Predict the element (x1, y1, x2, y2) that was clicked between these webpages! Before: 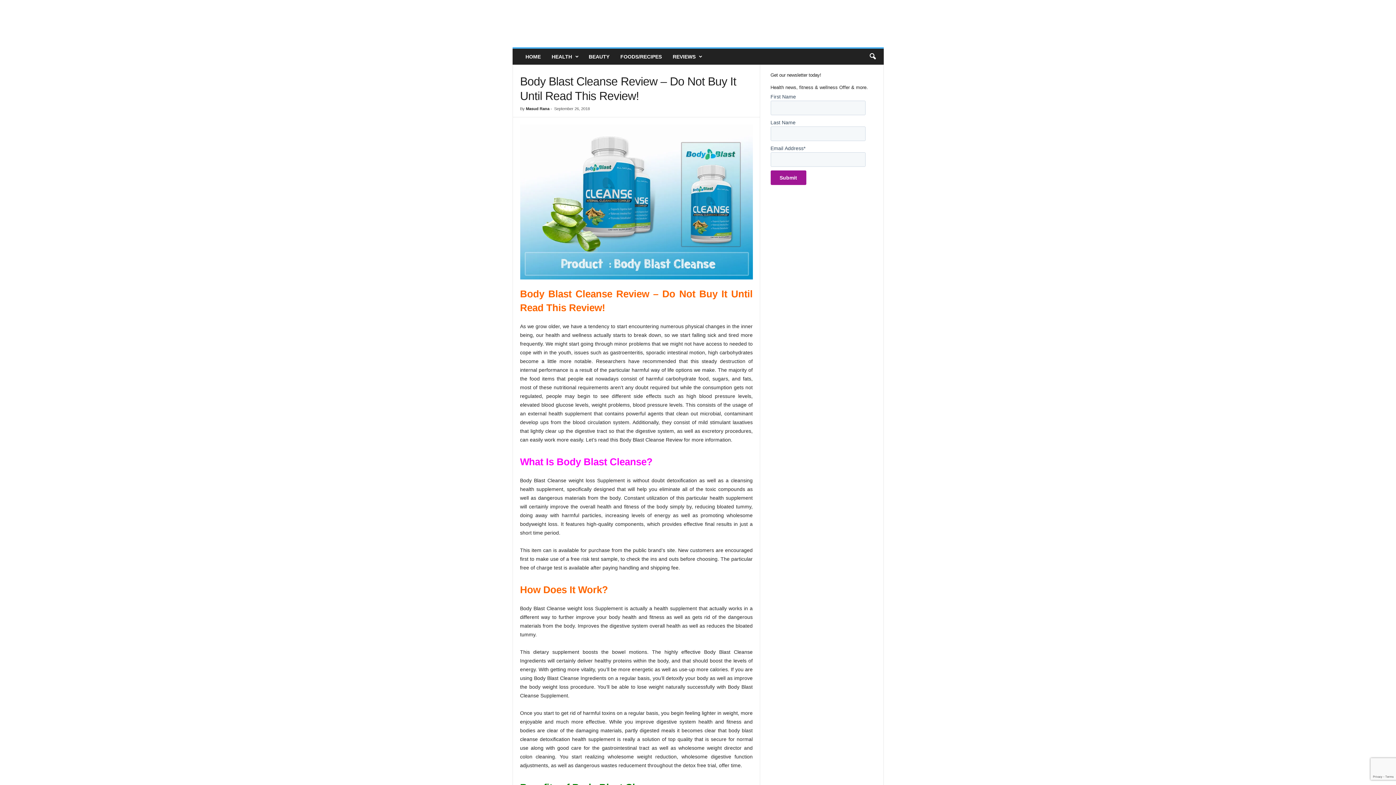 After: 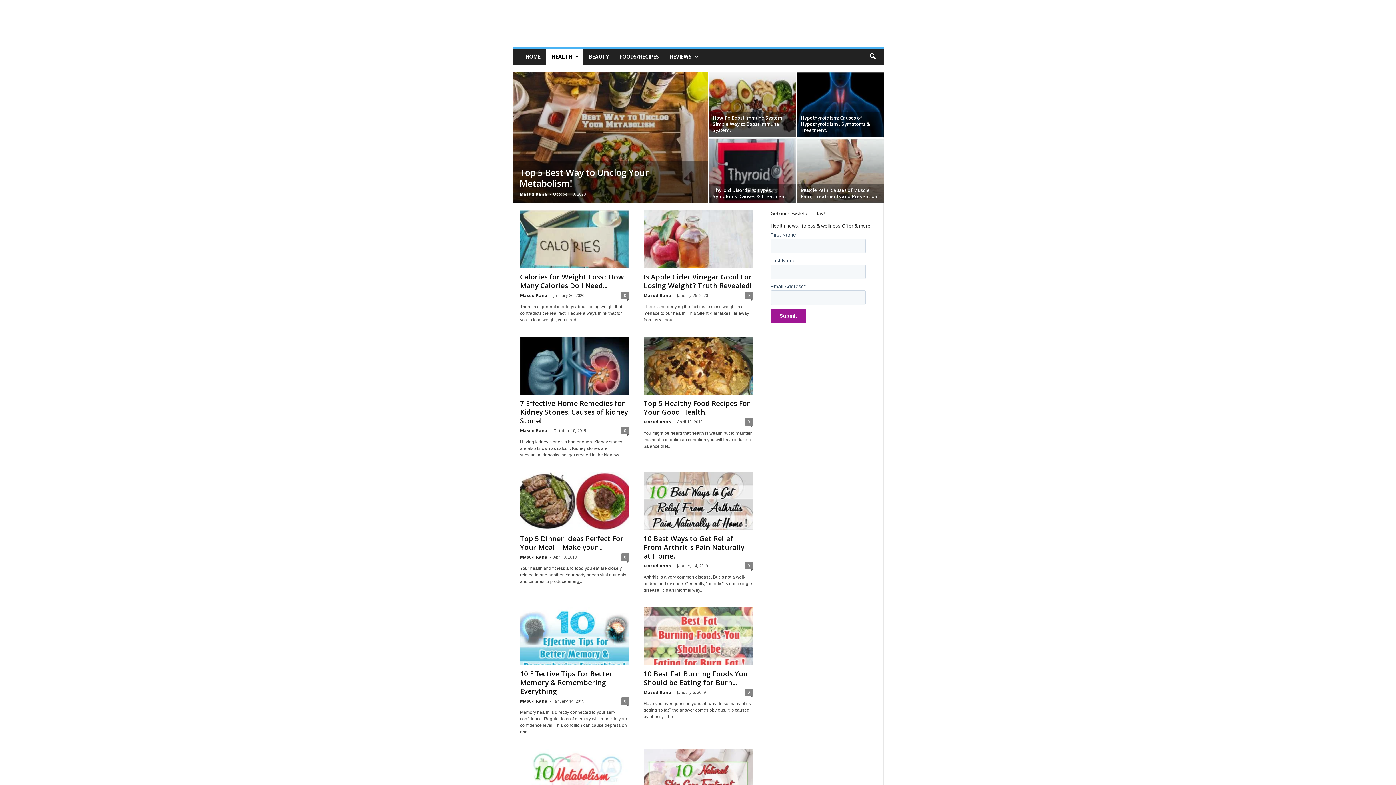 Action: bbox: (546, 48, 583, 64) label: HEALTH